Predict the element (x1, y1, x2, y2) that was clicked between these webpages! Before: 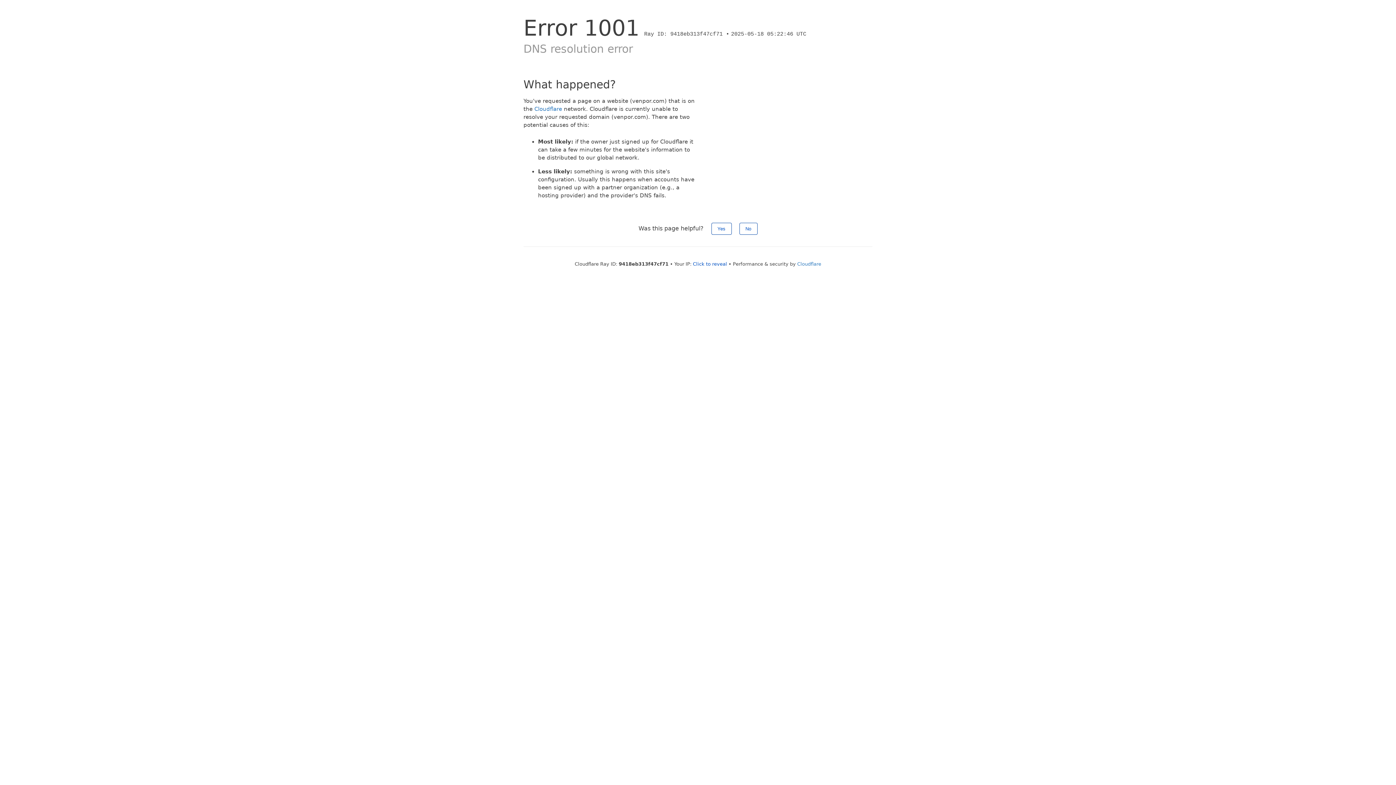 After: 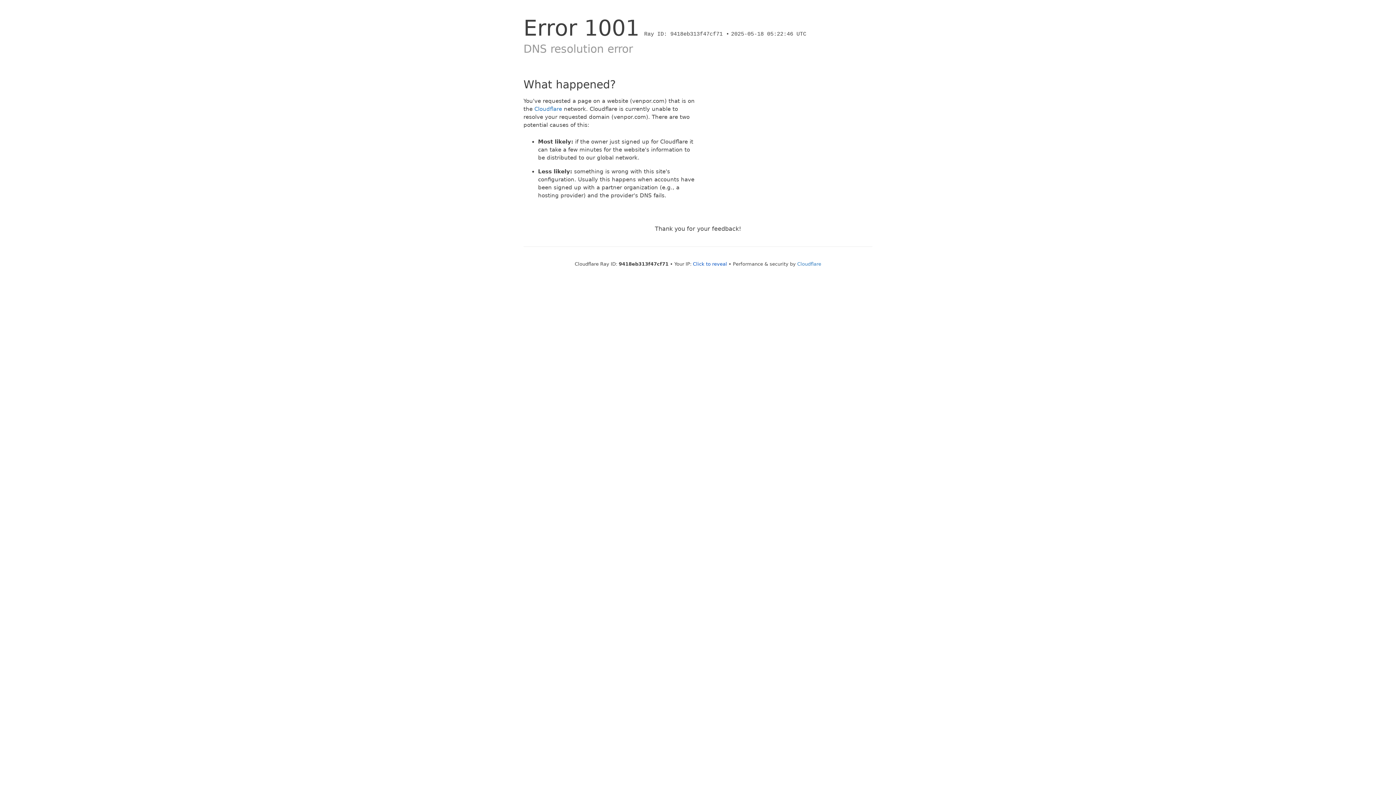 Action: bbox: (739, 222, 757, 234) label: No